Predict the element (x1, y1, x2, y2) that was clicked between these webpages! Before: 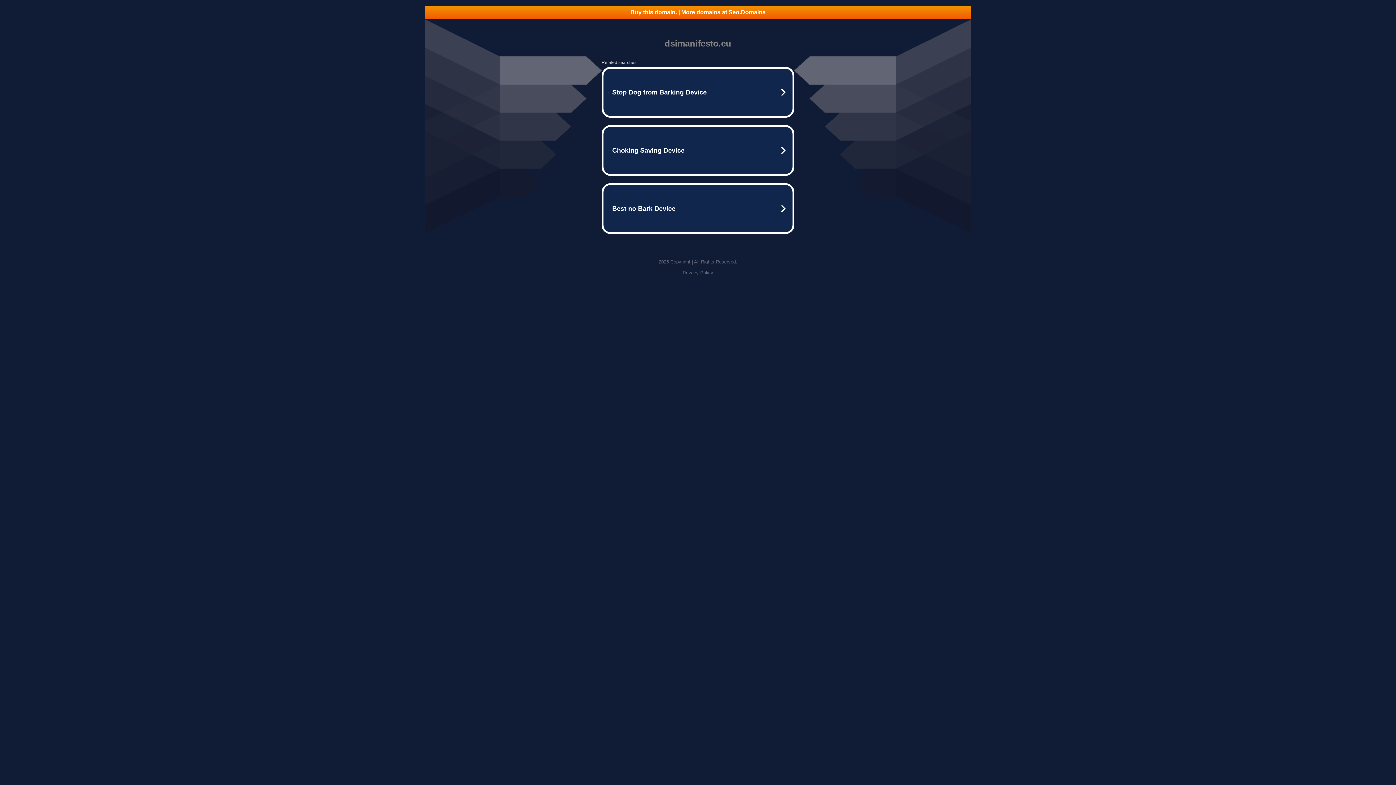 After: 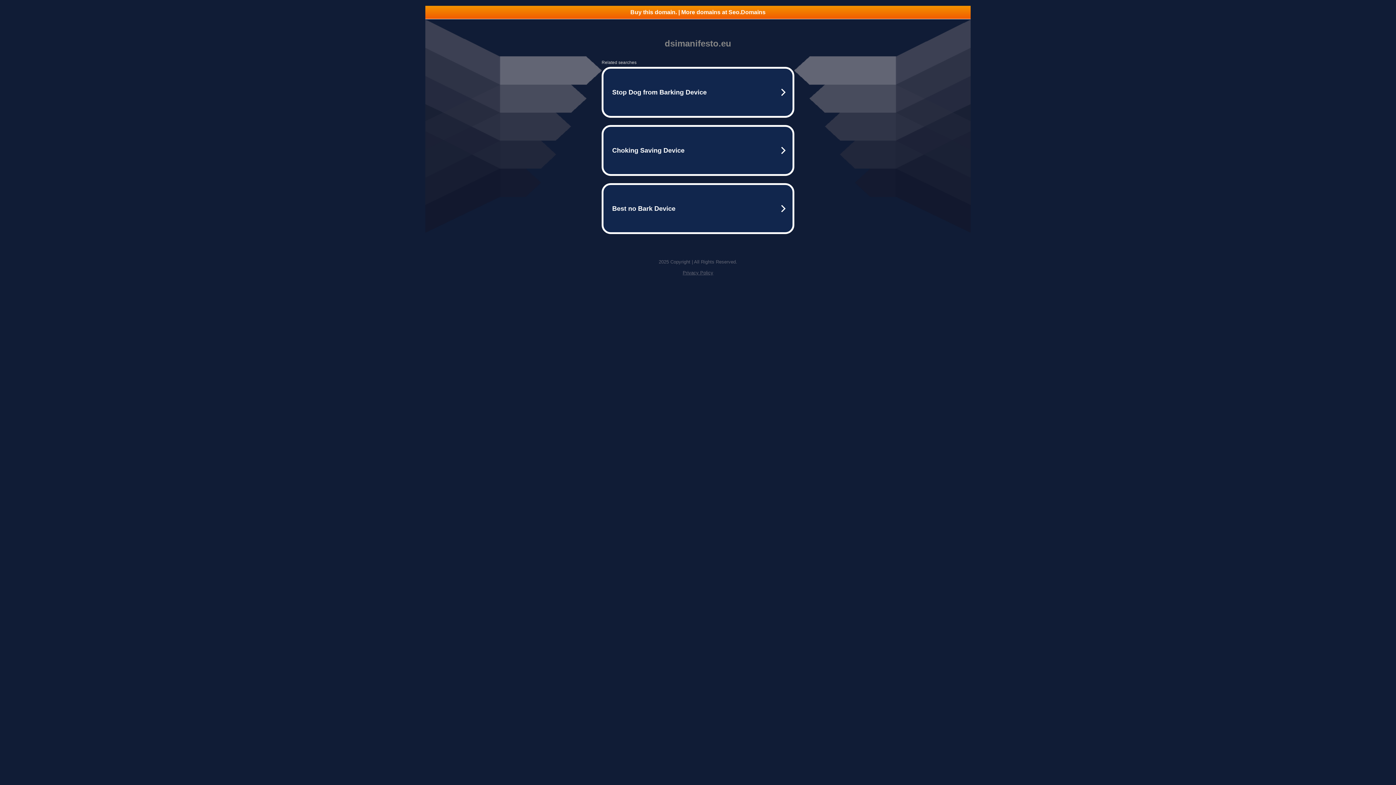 Action: label: Privacy Policy bbox: (682, 270, 713, 275)